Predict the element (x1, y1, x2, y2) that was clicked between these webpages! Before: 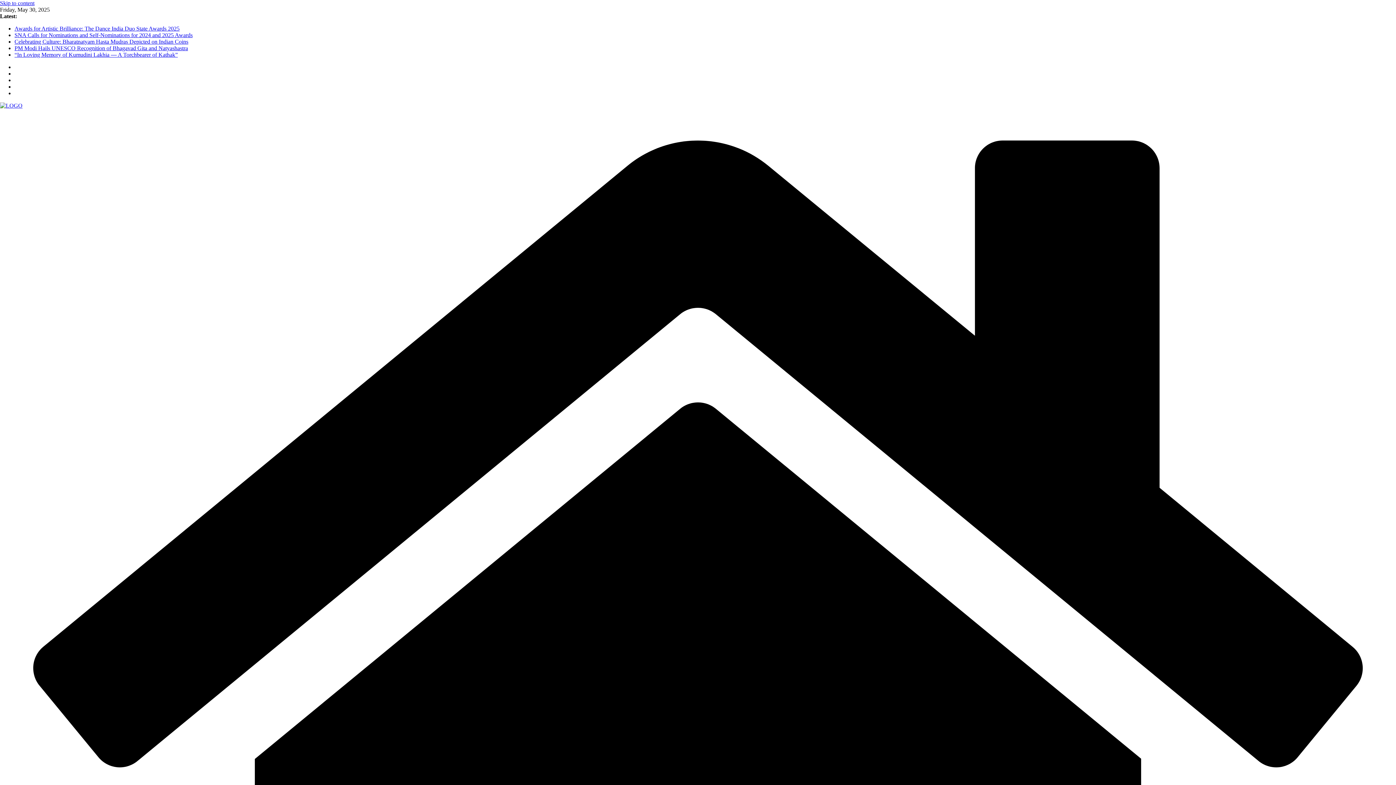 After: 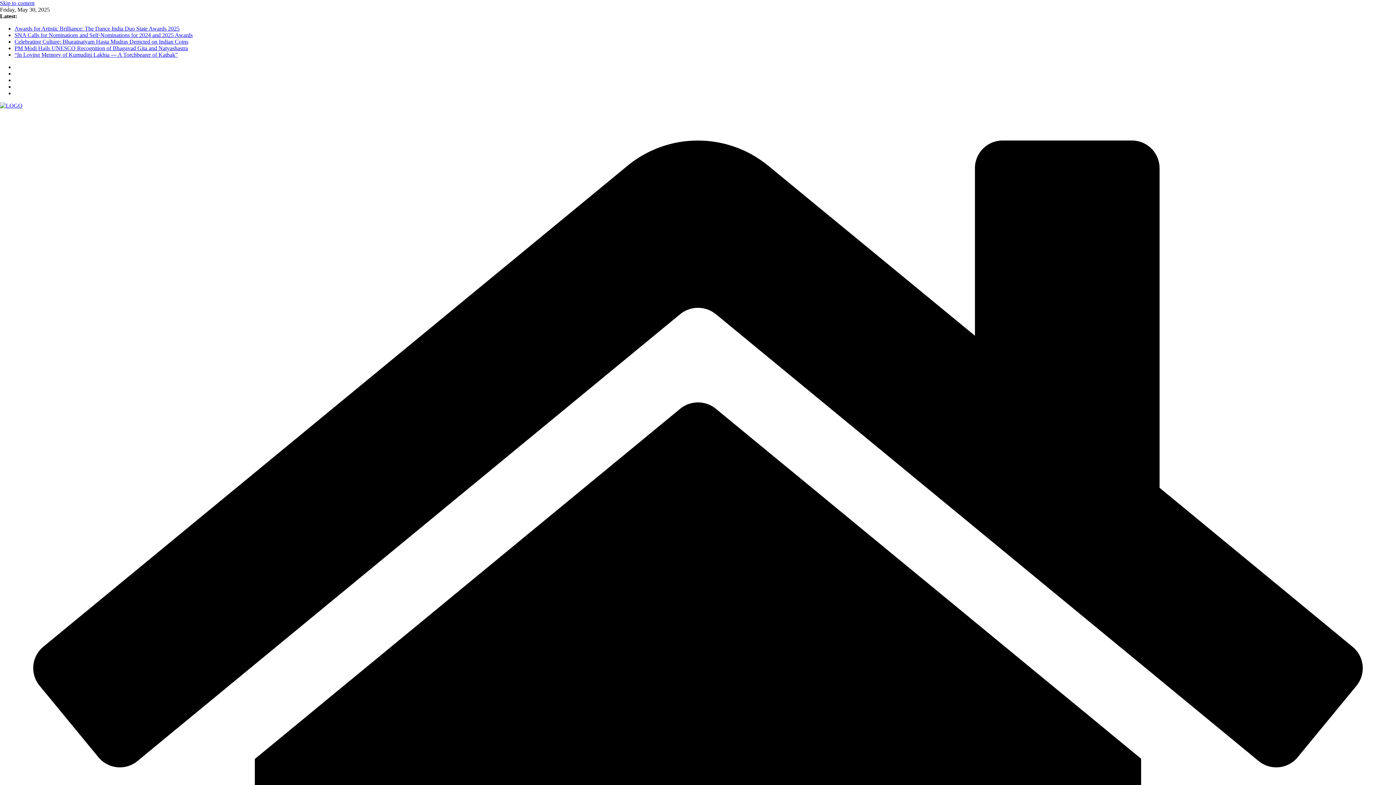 Action: bbox: (0, 0, 34, 6) label: Skip to content